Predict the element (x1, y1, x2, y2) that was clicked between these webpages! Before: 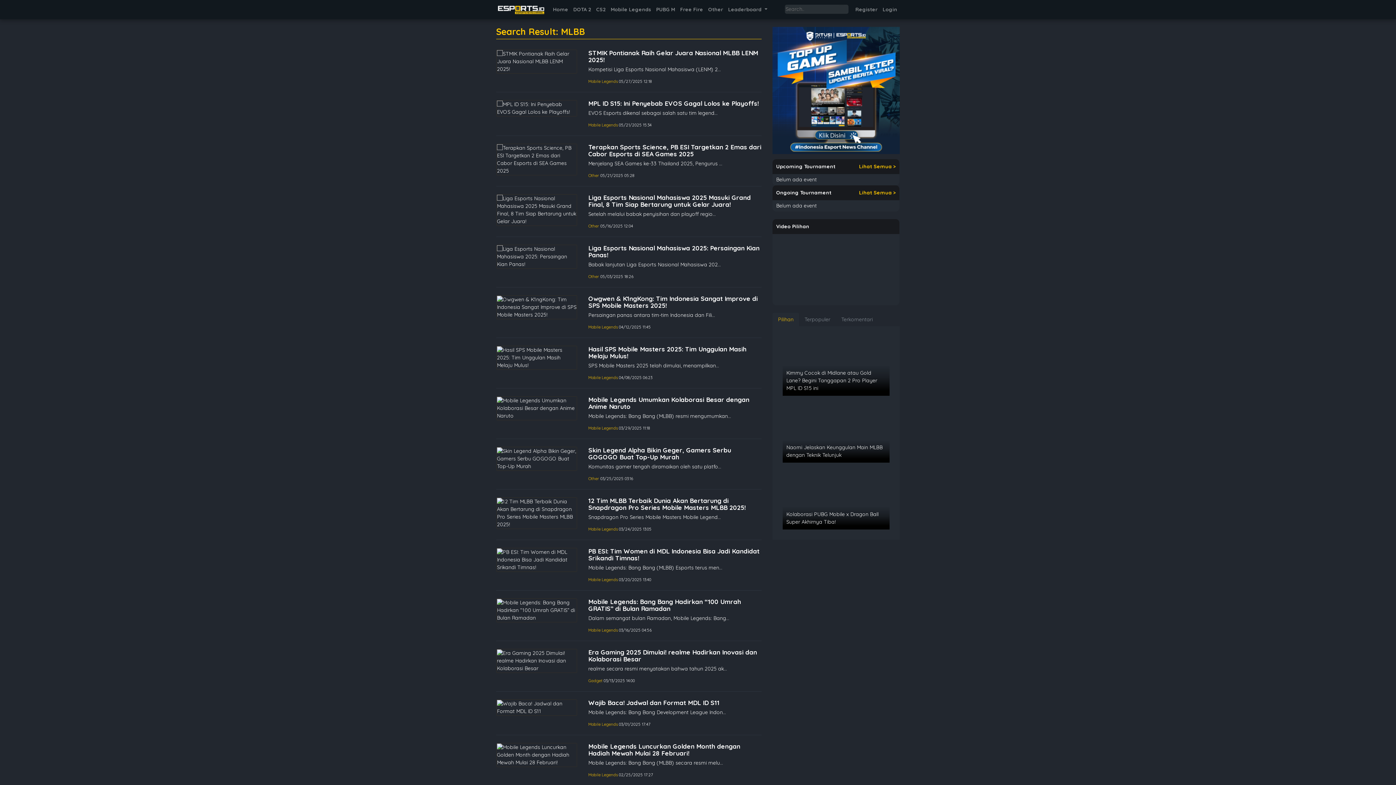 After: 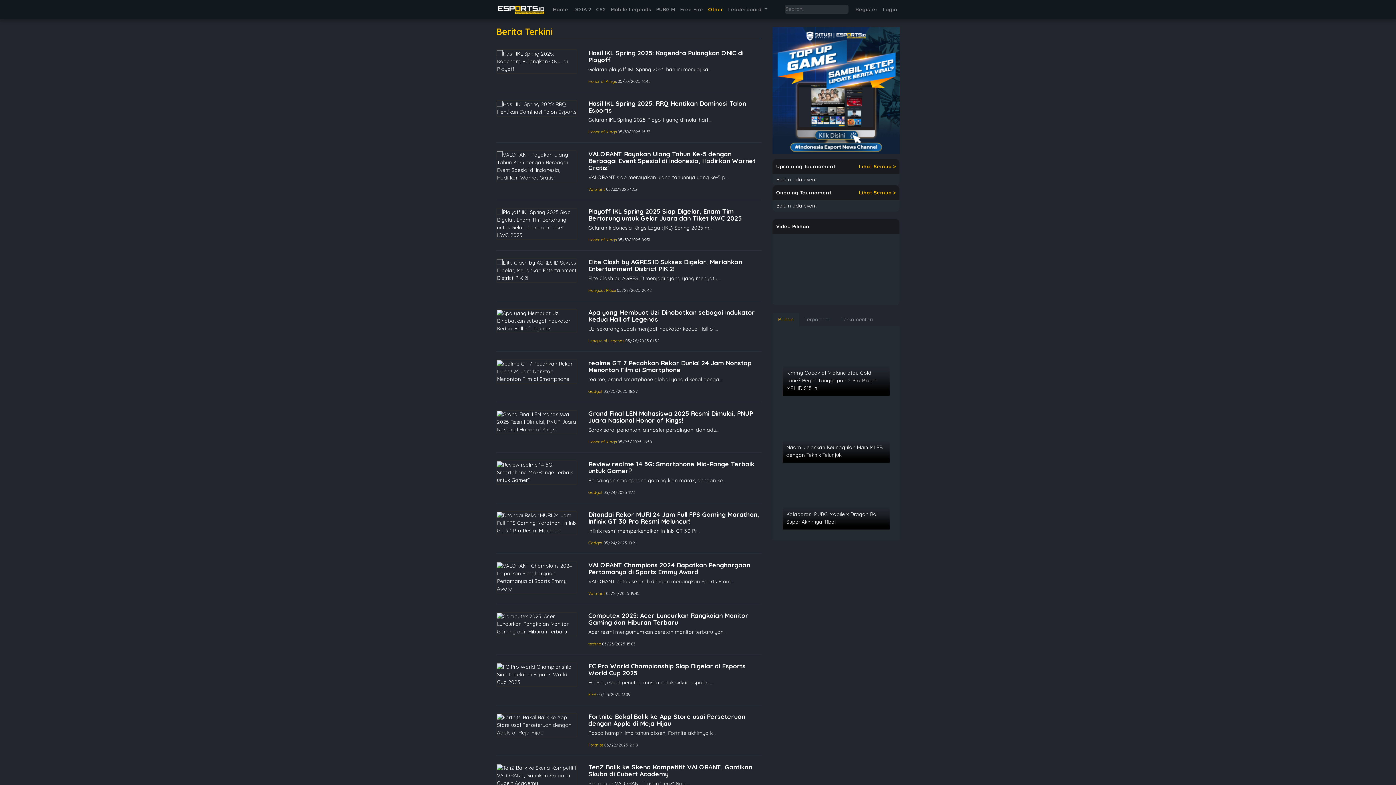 Action: label: Other bbox: (705, 3, 725, 16)